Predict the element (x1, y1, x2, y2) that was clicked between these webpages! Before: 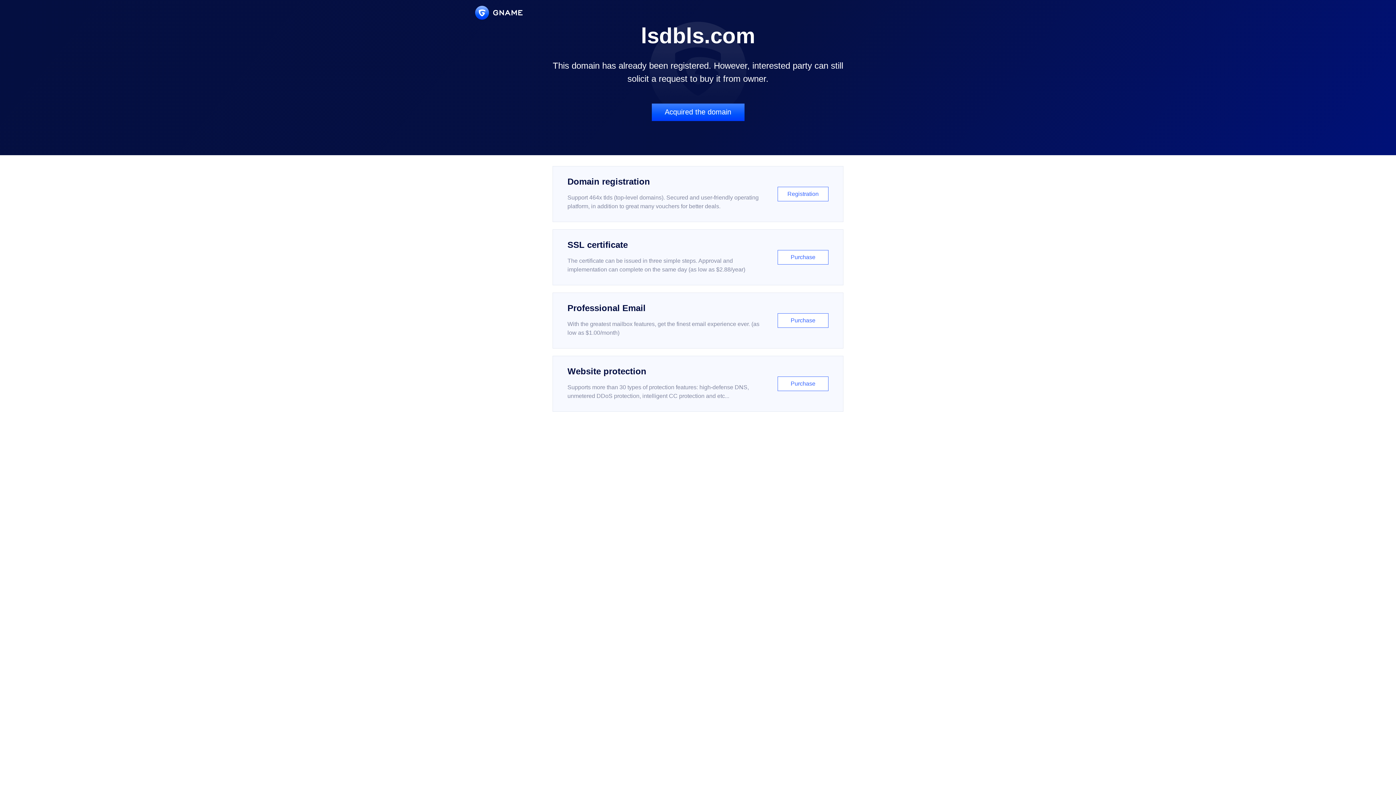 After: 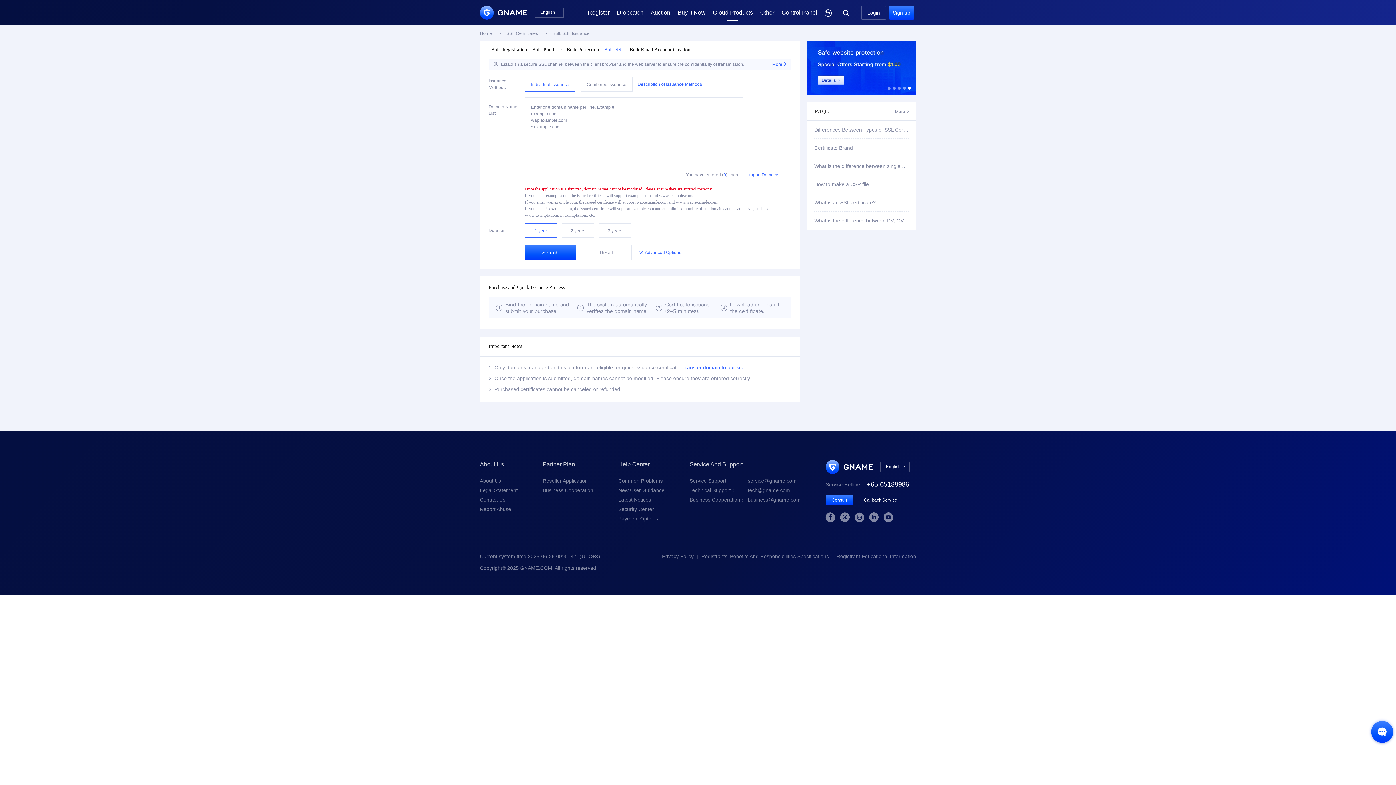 Action: label: SSL certificate

The certificate can be issued in three simple steps. Approval and implementation can complete on the same day (as low as $2.88/year)

Purchase bbox: (552, 229, 843, 285)